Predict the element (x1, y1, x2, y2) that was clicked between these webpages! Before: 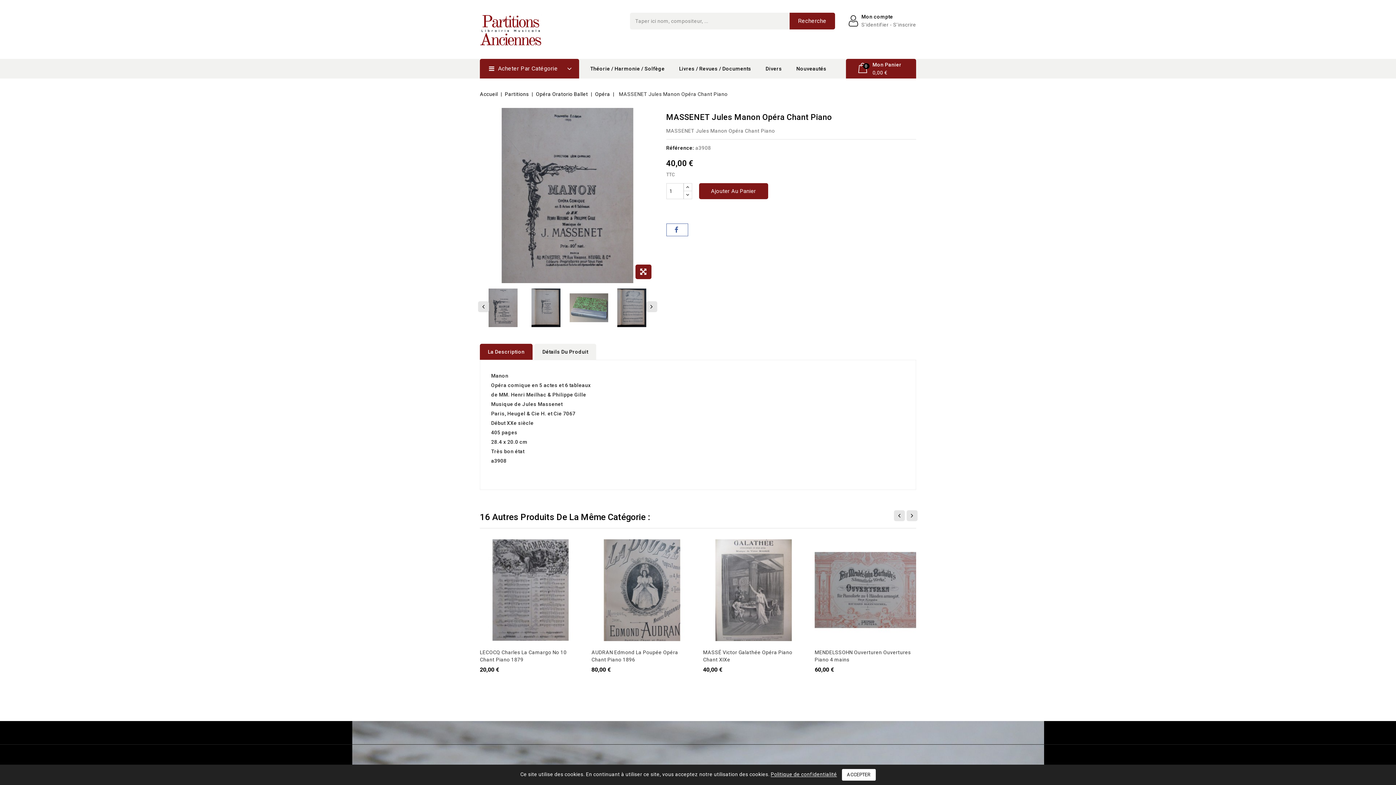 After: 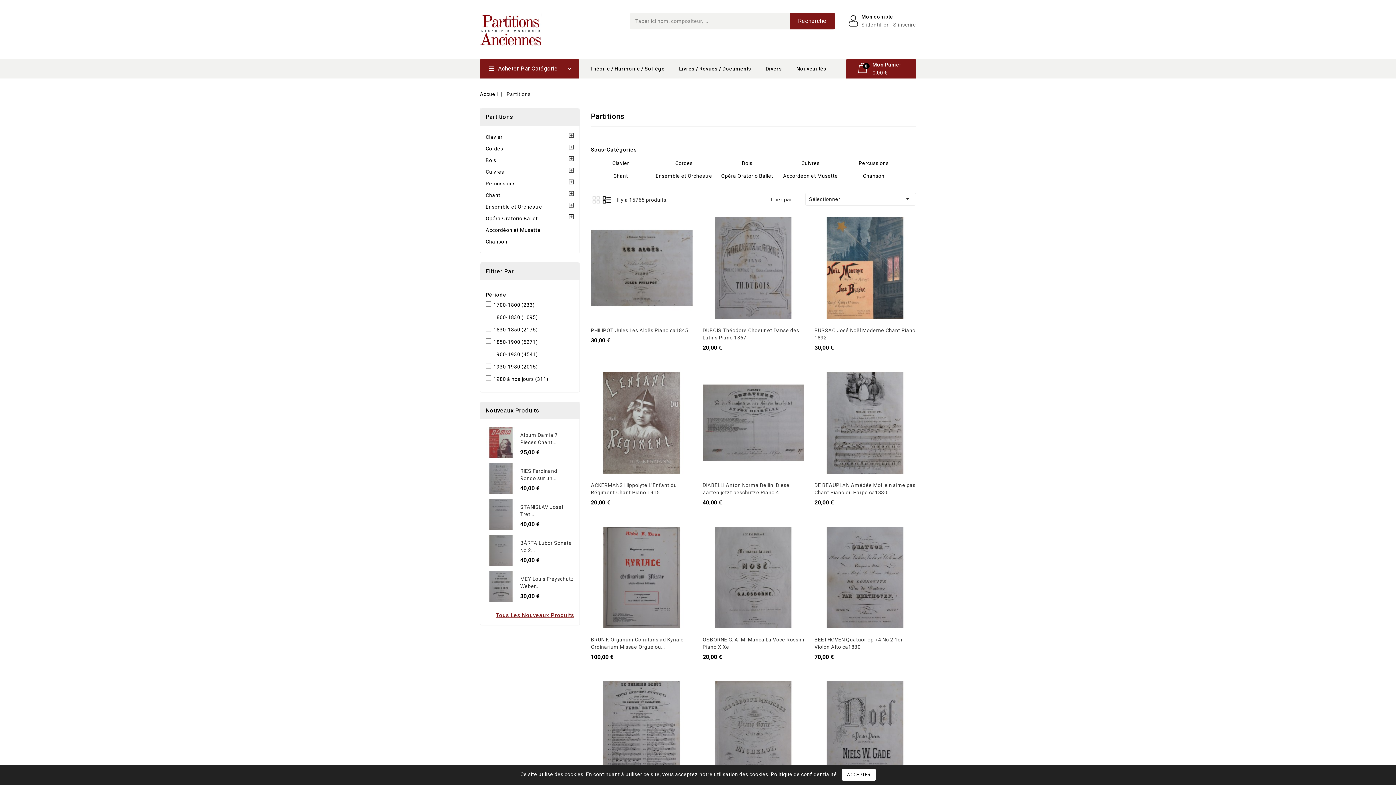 Action: bbox: (505, 91, 529, 96) label: Partitions